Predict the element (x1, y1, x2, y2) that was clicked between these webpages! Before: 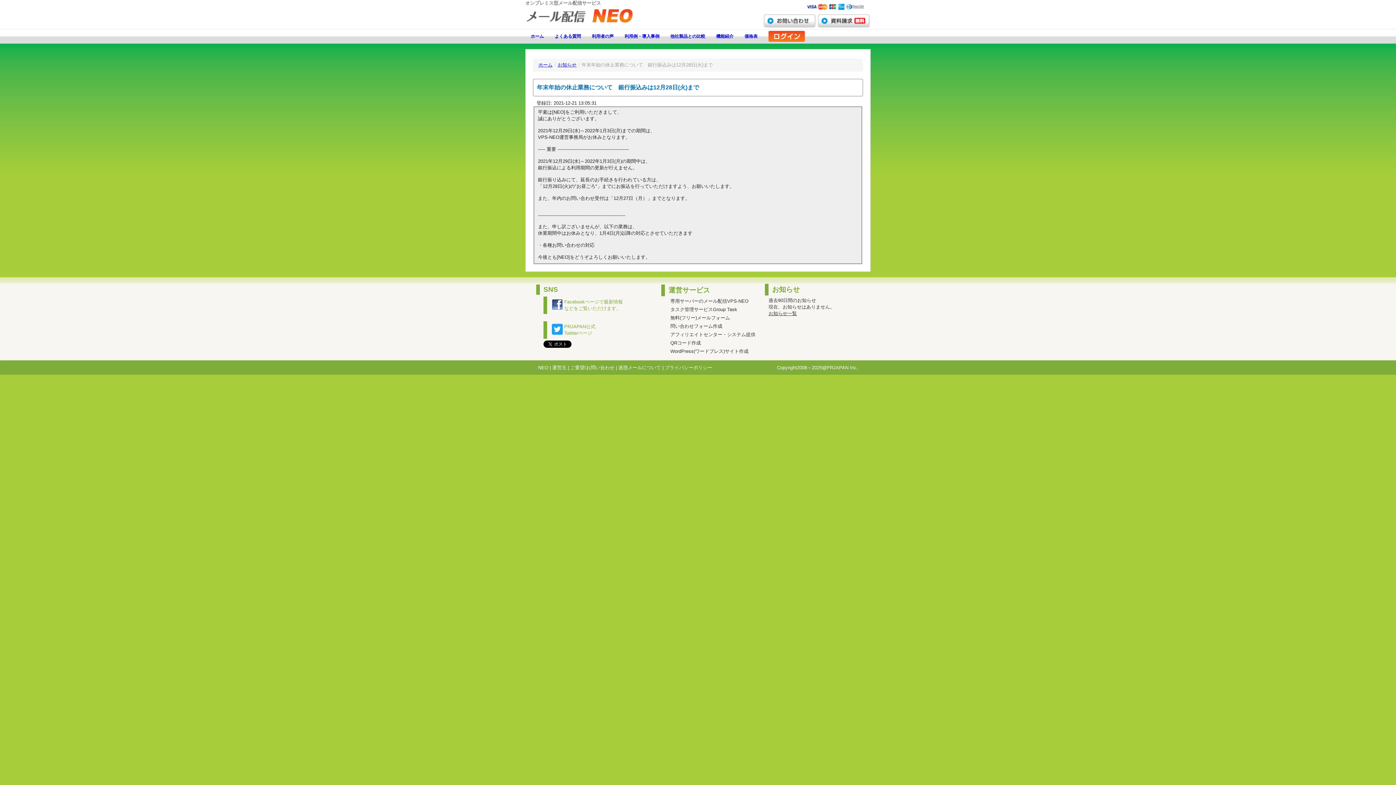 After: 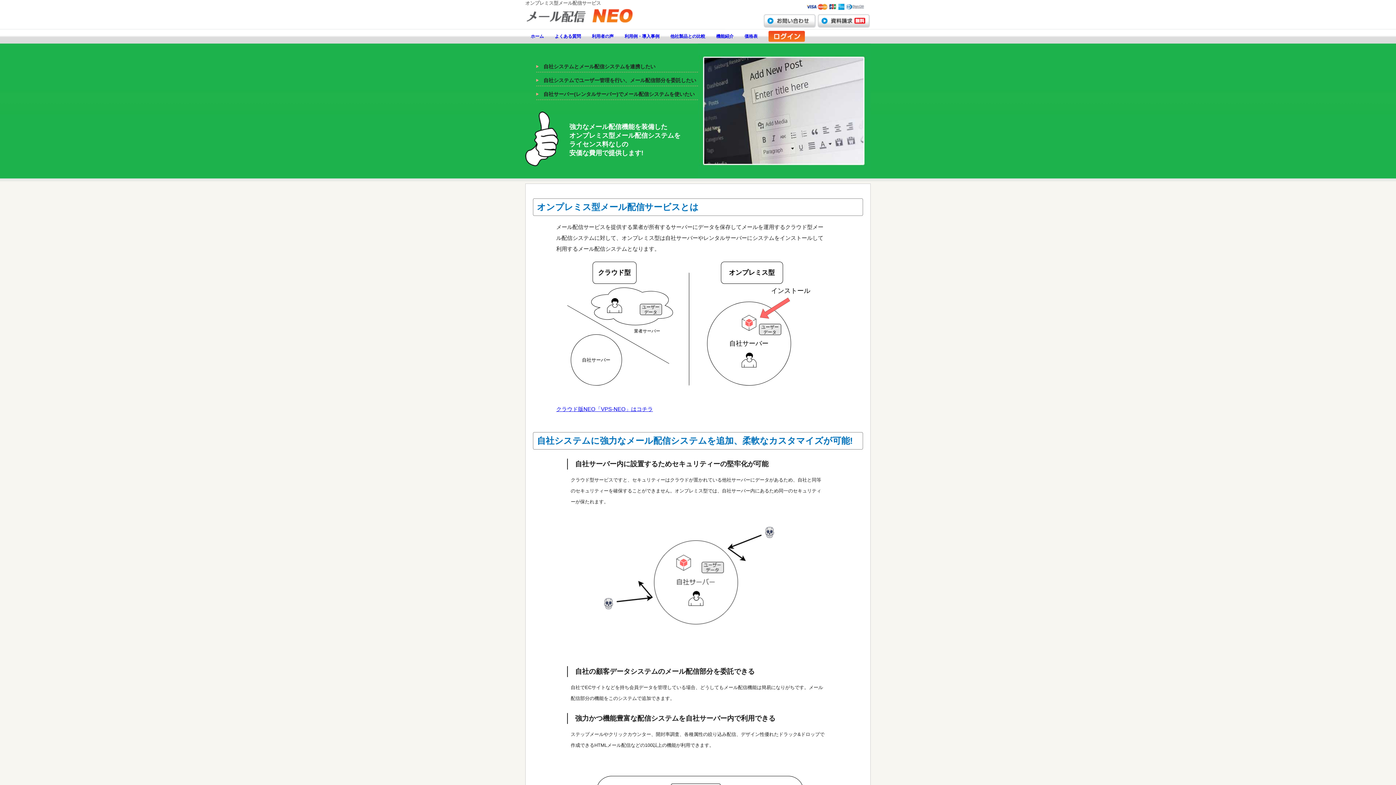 Action: bbox: (538, 364, 548, 370) label: NEO